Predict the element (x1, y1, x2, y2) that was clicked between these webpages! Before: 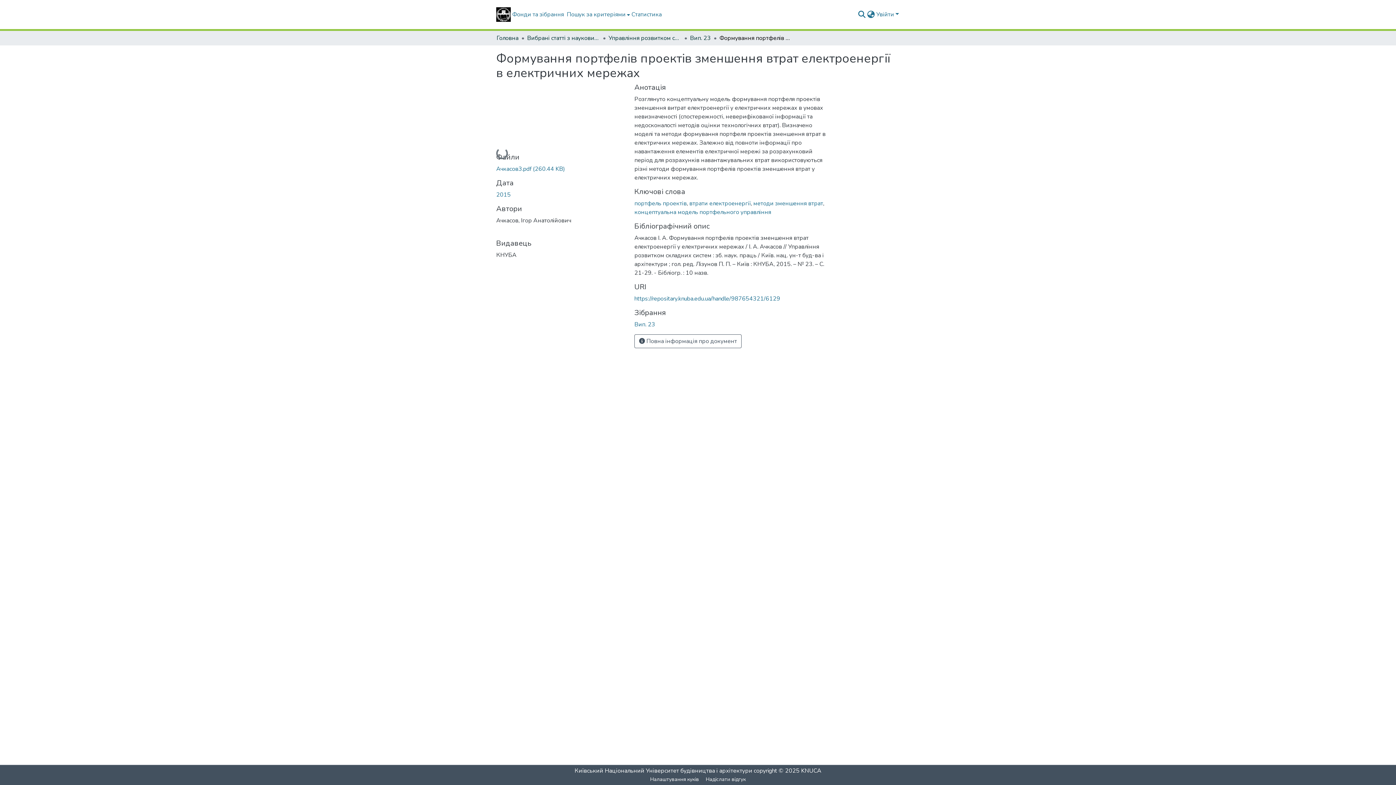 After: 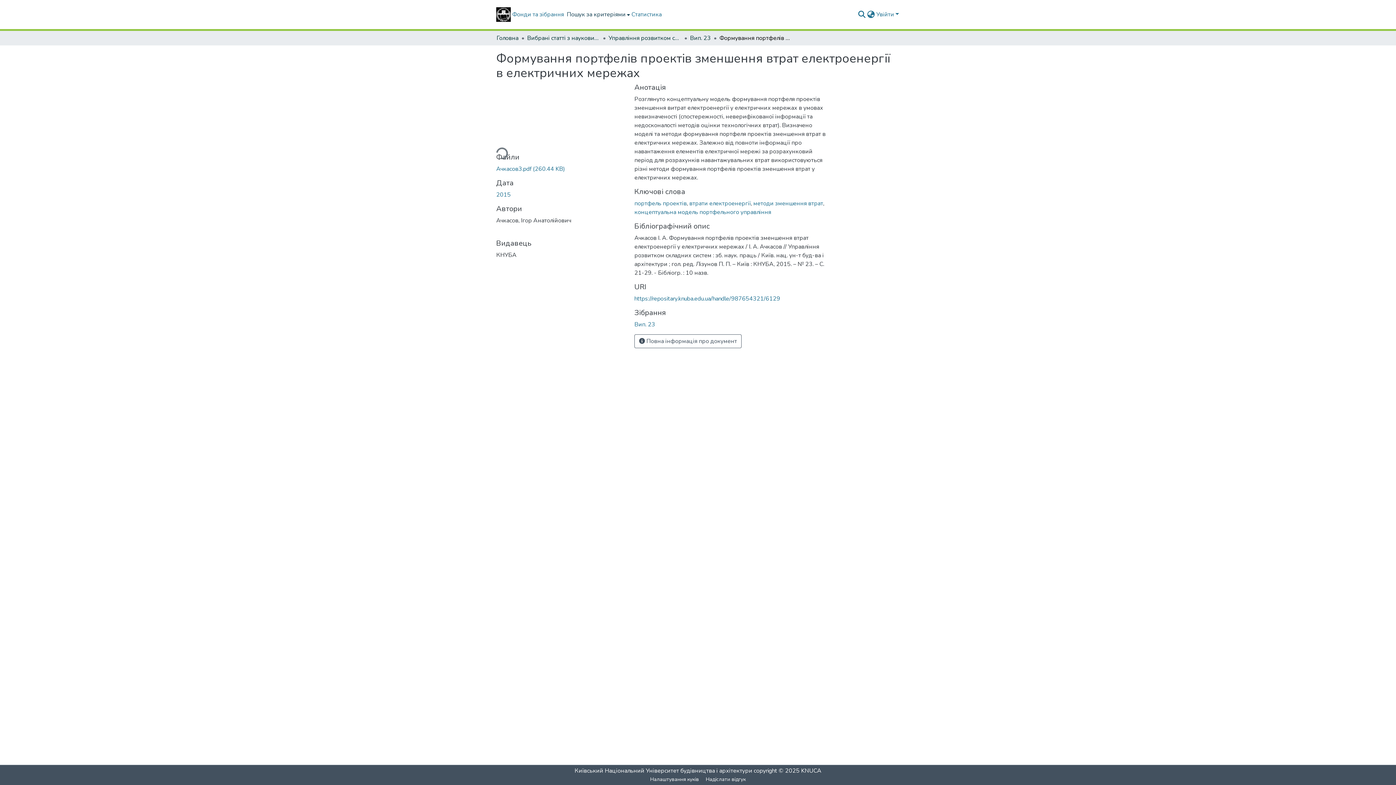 Action: label: Пошук за критеріями bbox: (565, 0, 630, 29)